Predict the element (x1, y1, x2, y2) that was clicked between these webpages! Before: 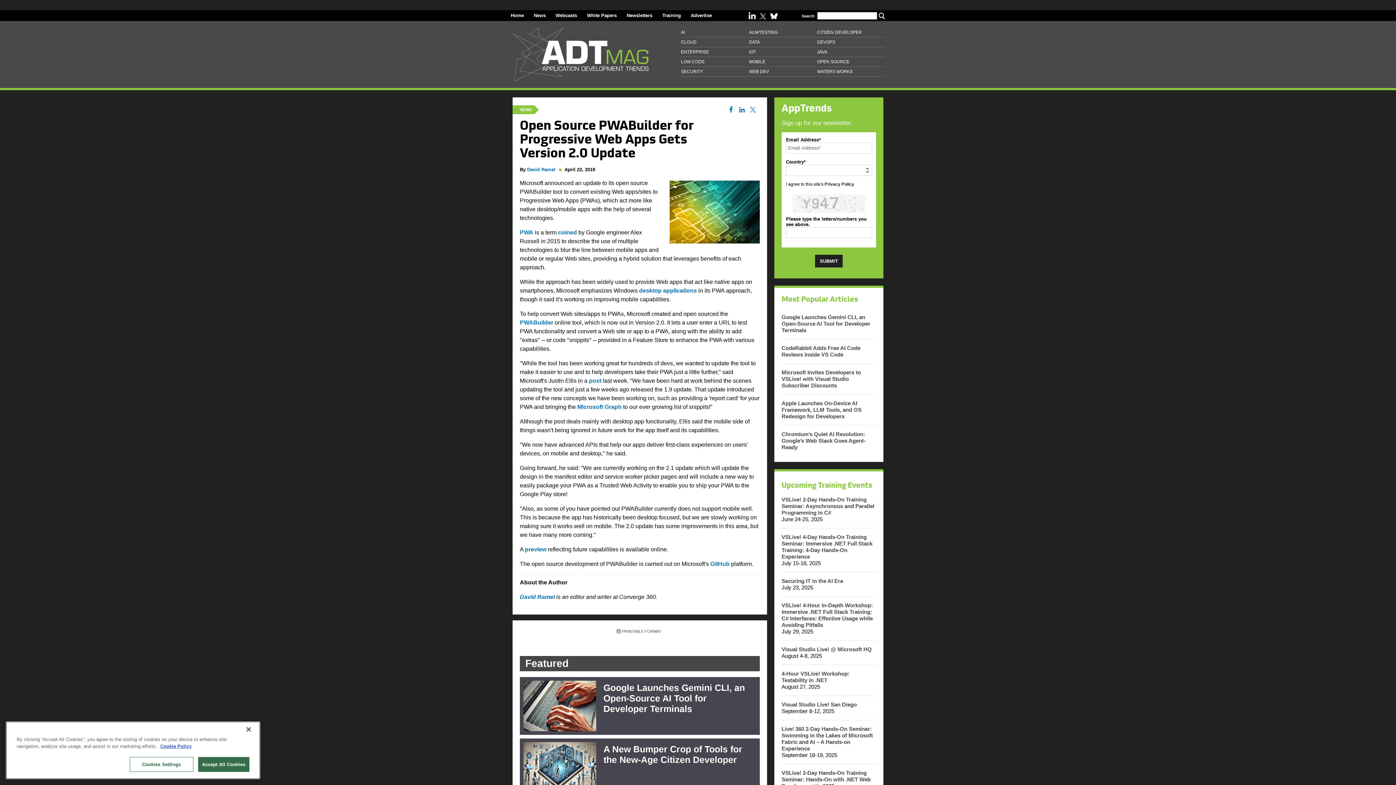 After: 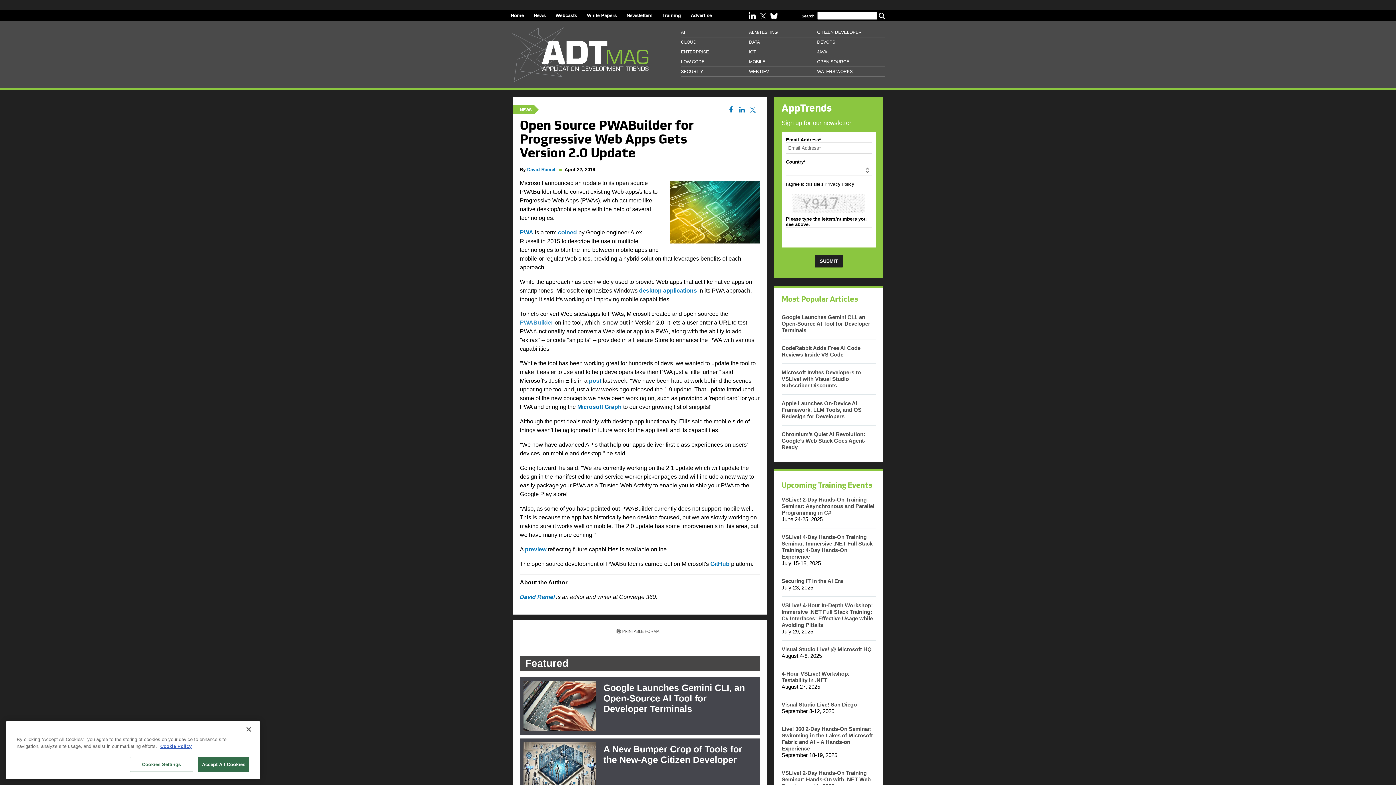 Action: bbox: (520, 319, 553, 325) label: PWABuilder